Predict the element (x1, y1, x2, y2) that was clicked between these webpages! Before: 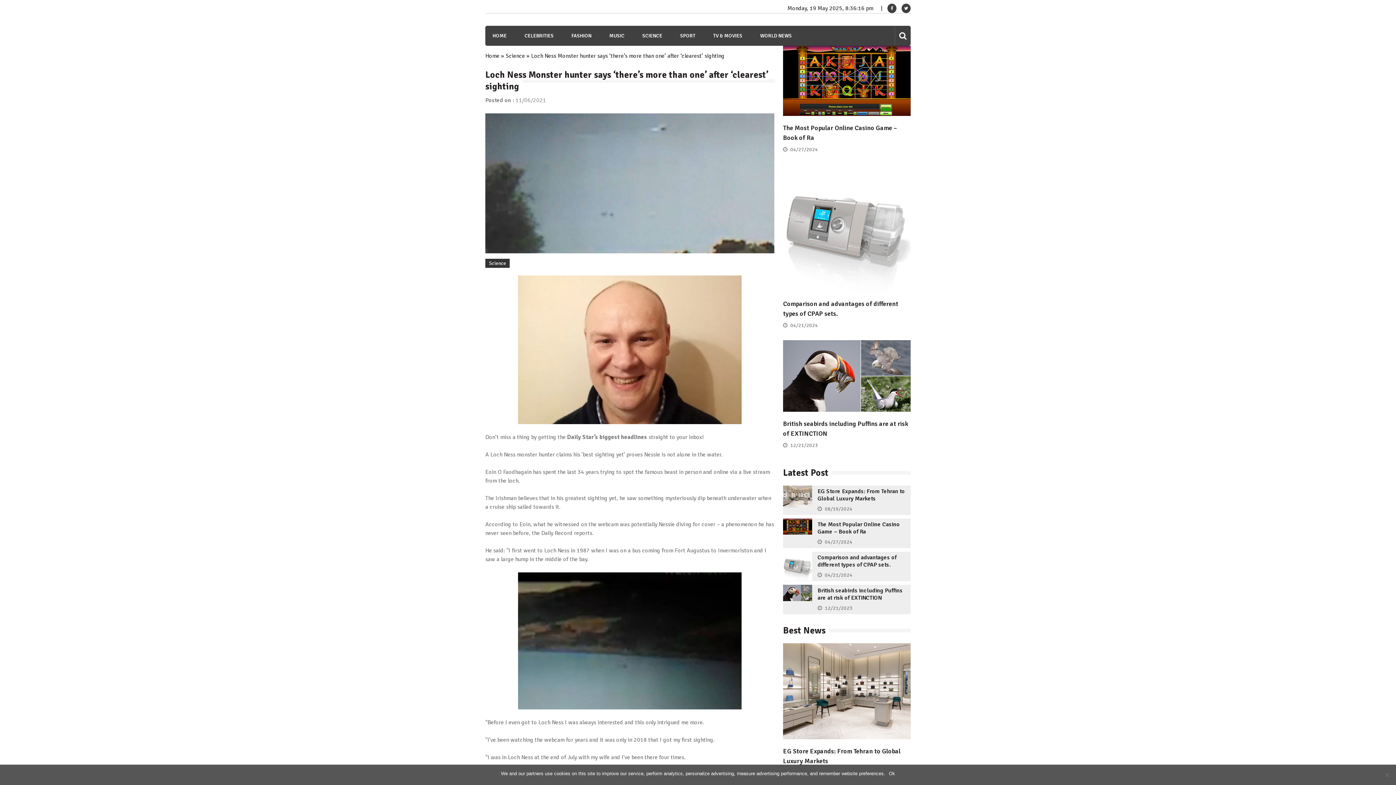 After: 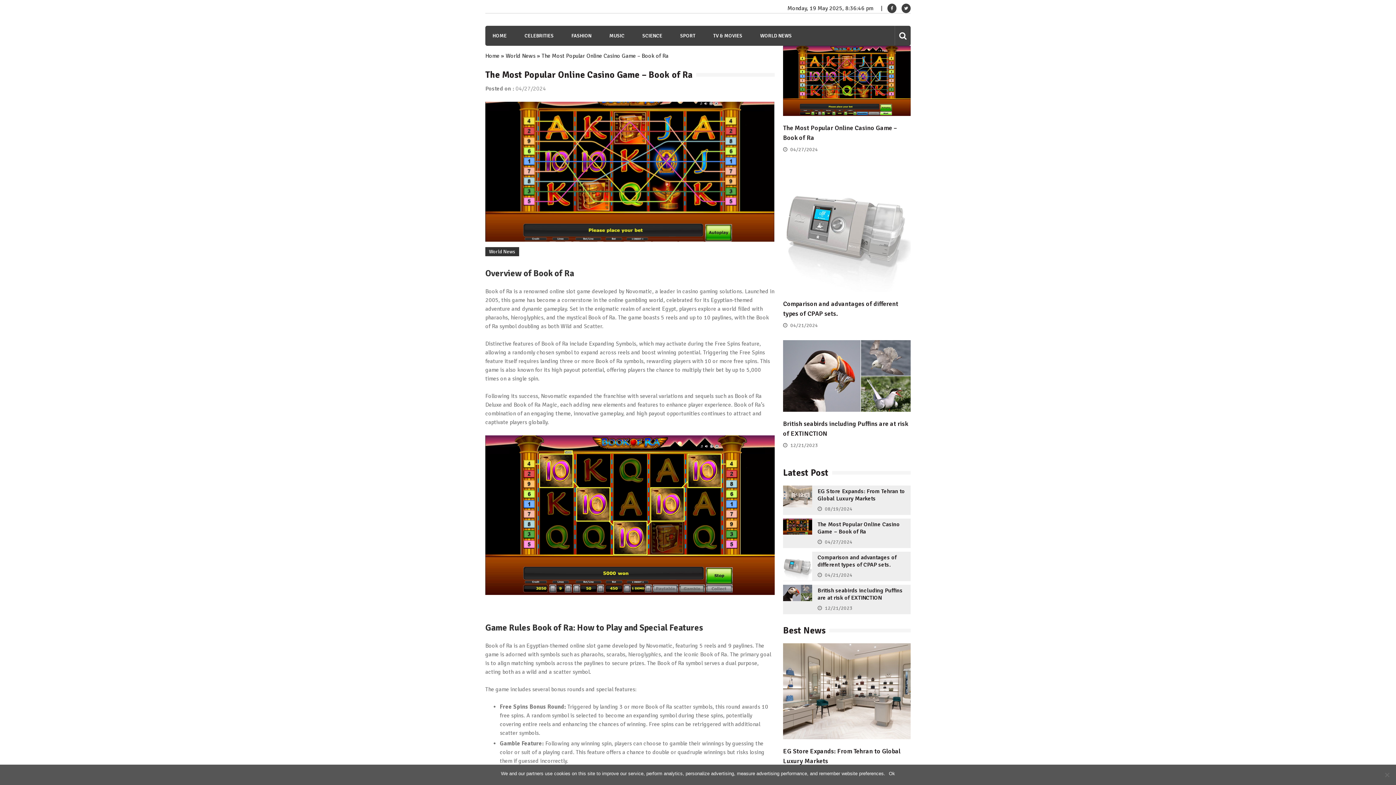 Action: bbox: (825, 539, 852, 545) label: 04/27/2024